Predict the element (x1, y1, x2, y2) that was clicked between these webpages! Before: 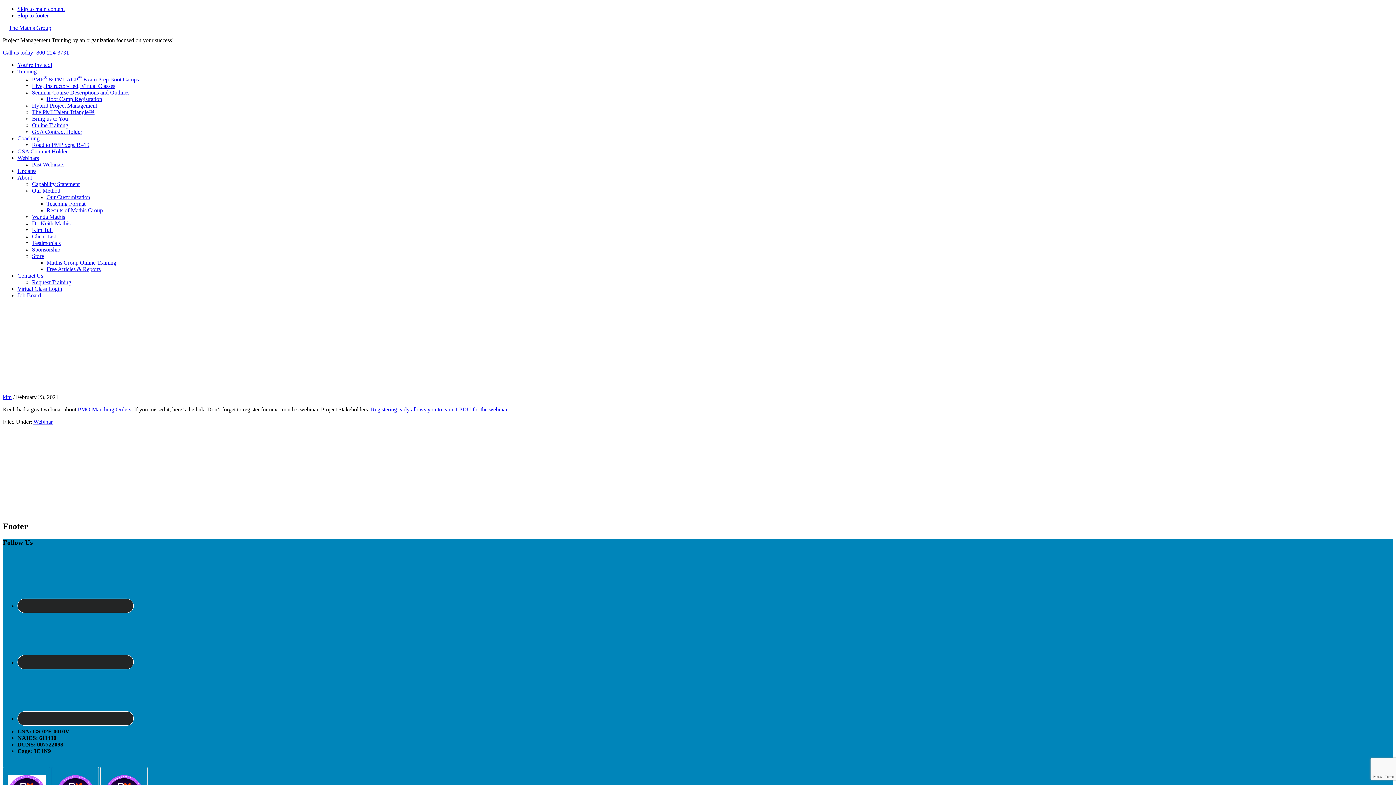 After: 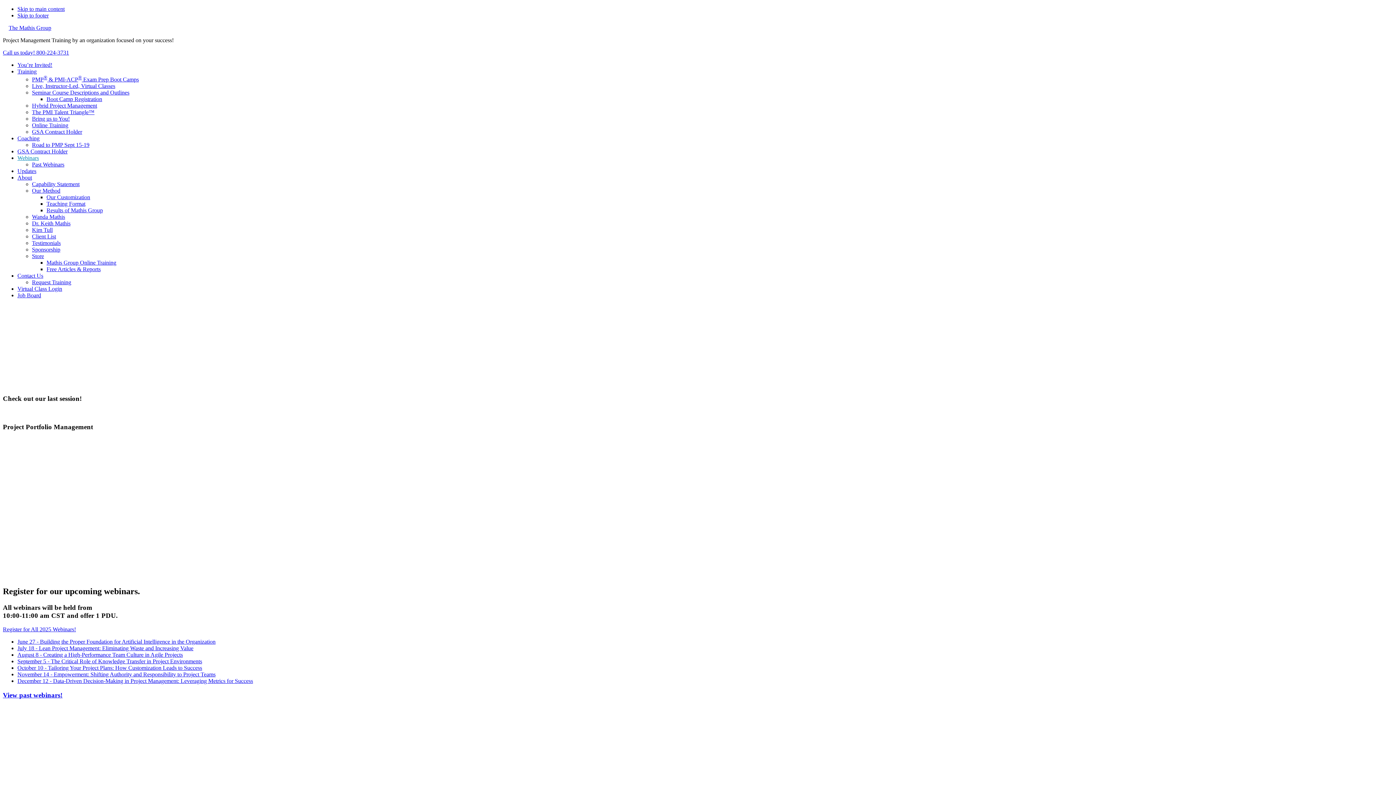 Action: bbox: (370, 406, 507, 412) label: Registering early allows you to earn 1 PDU for the webinar